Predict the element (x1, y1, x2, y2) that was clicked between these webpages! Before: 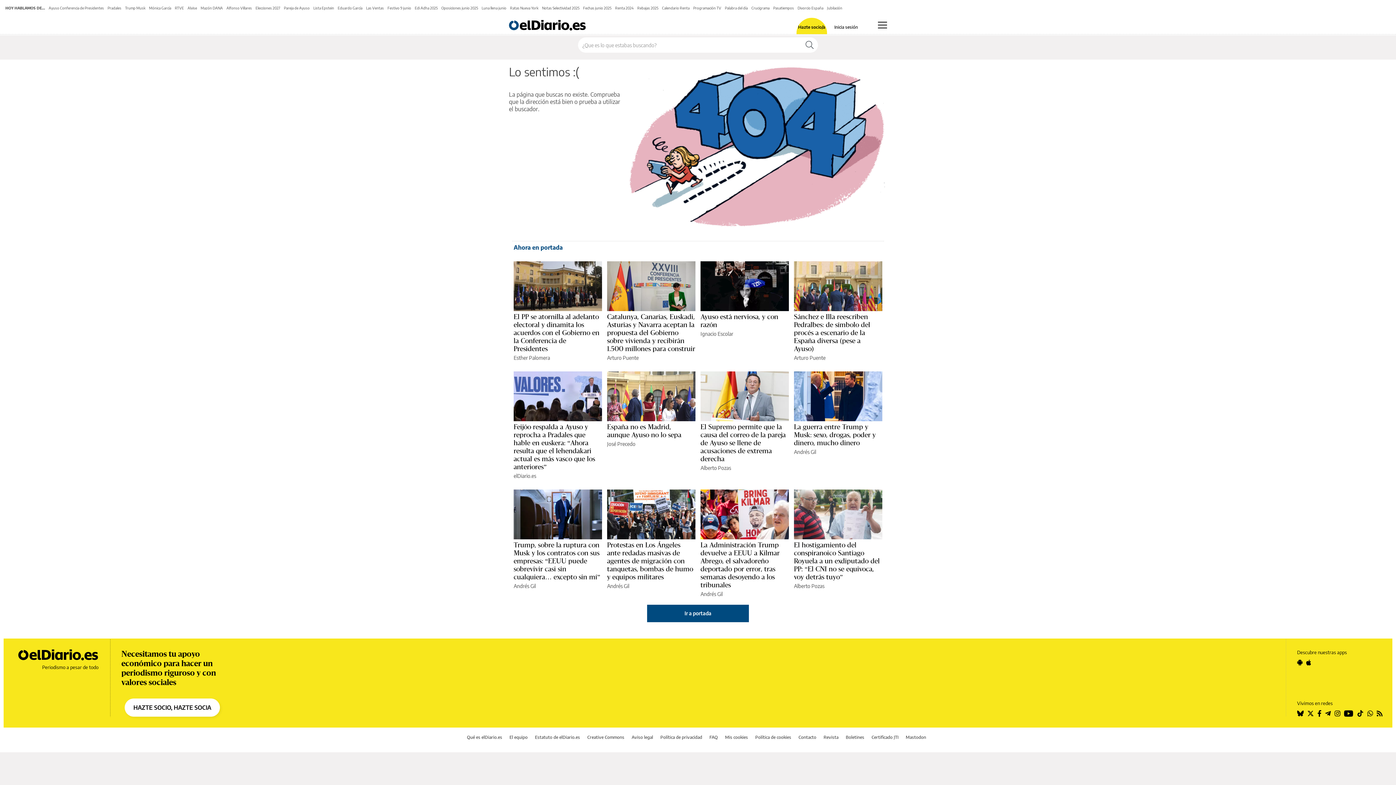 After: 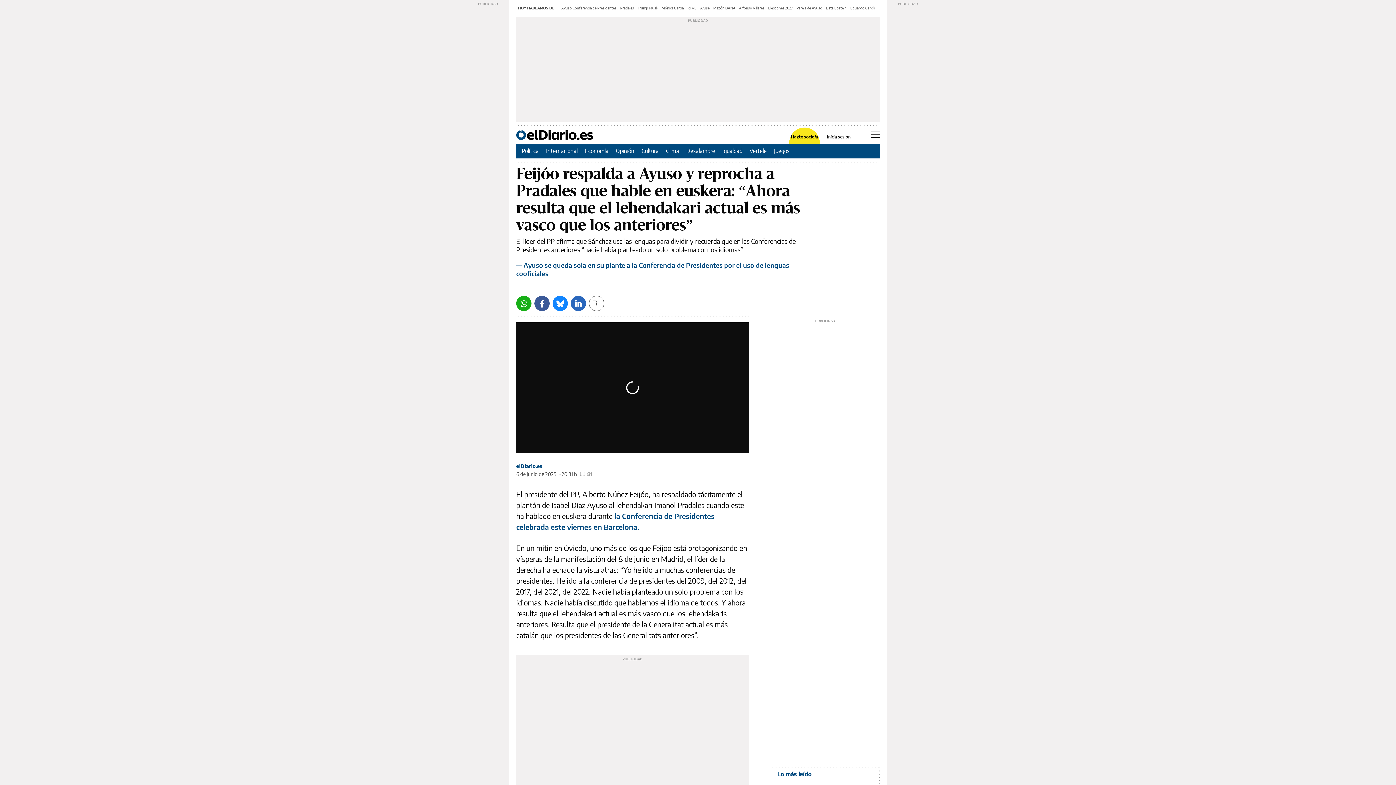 Action: bbox: (513, 371, 602, 421)